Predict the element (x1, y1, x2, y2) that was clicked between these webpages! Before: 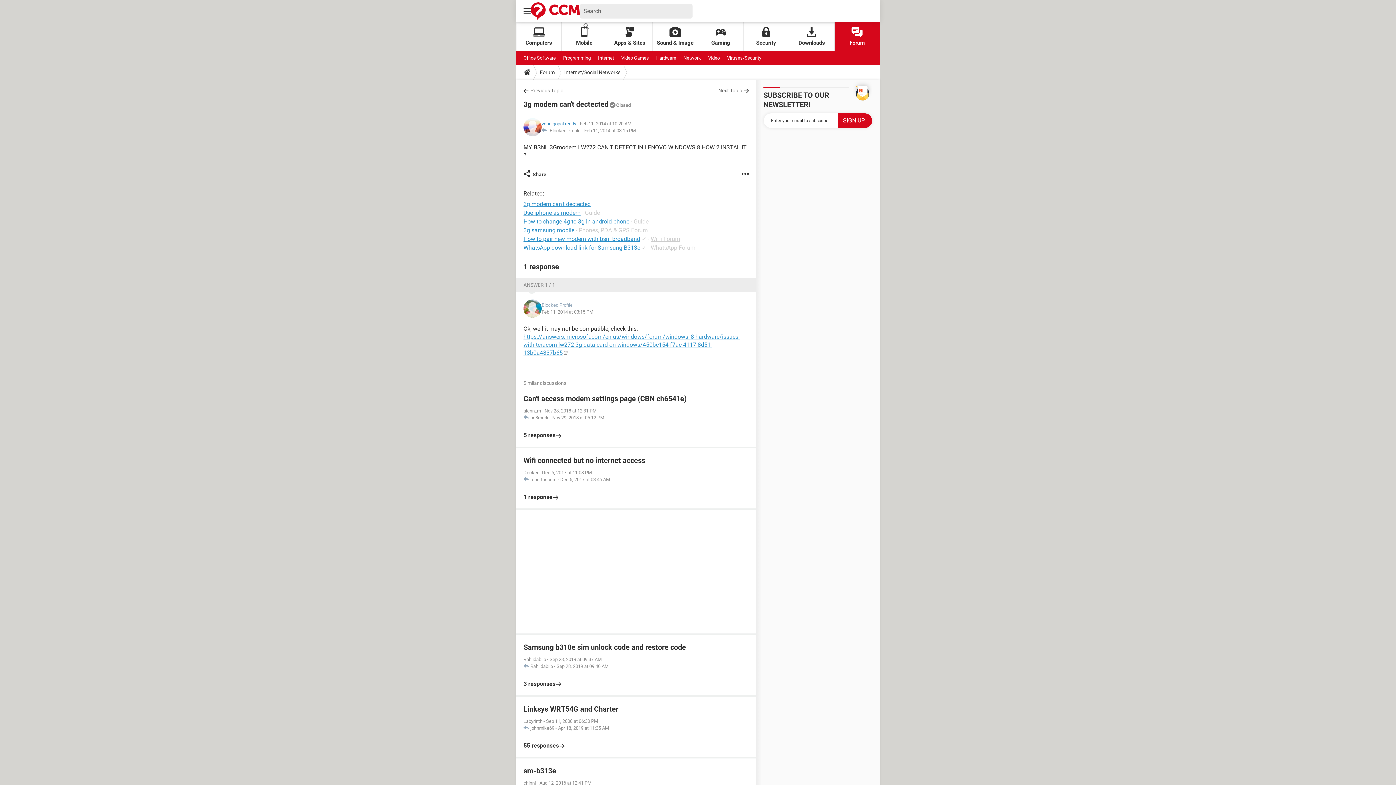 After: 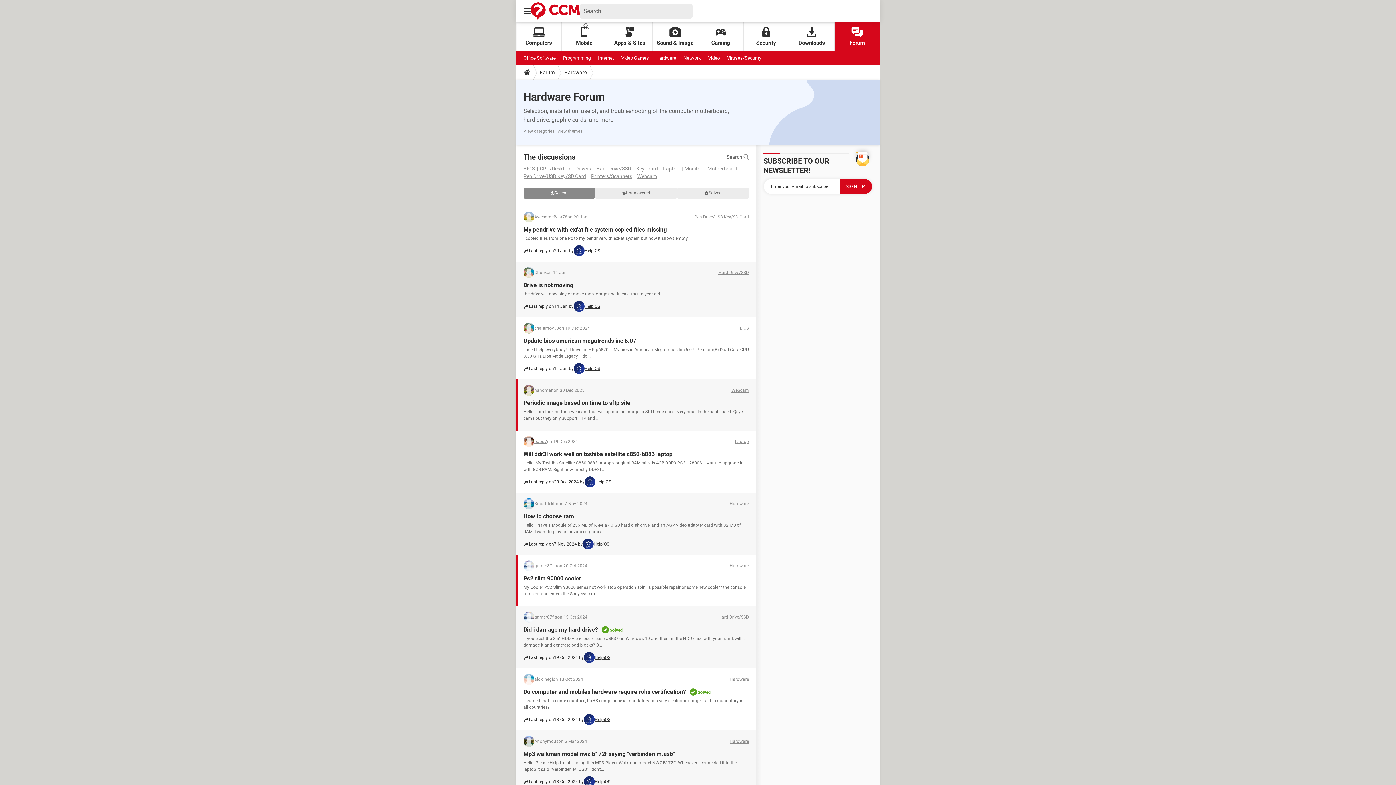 Action: bbox: (656, 51, 676, 65) label: Hardware